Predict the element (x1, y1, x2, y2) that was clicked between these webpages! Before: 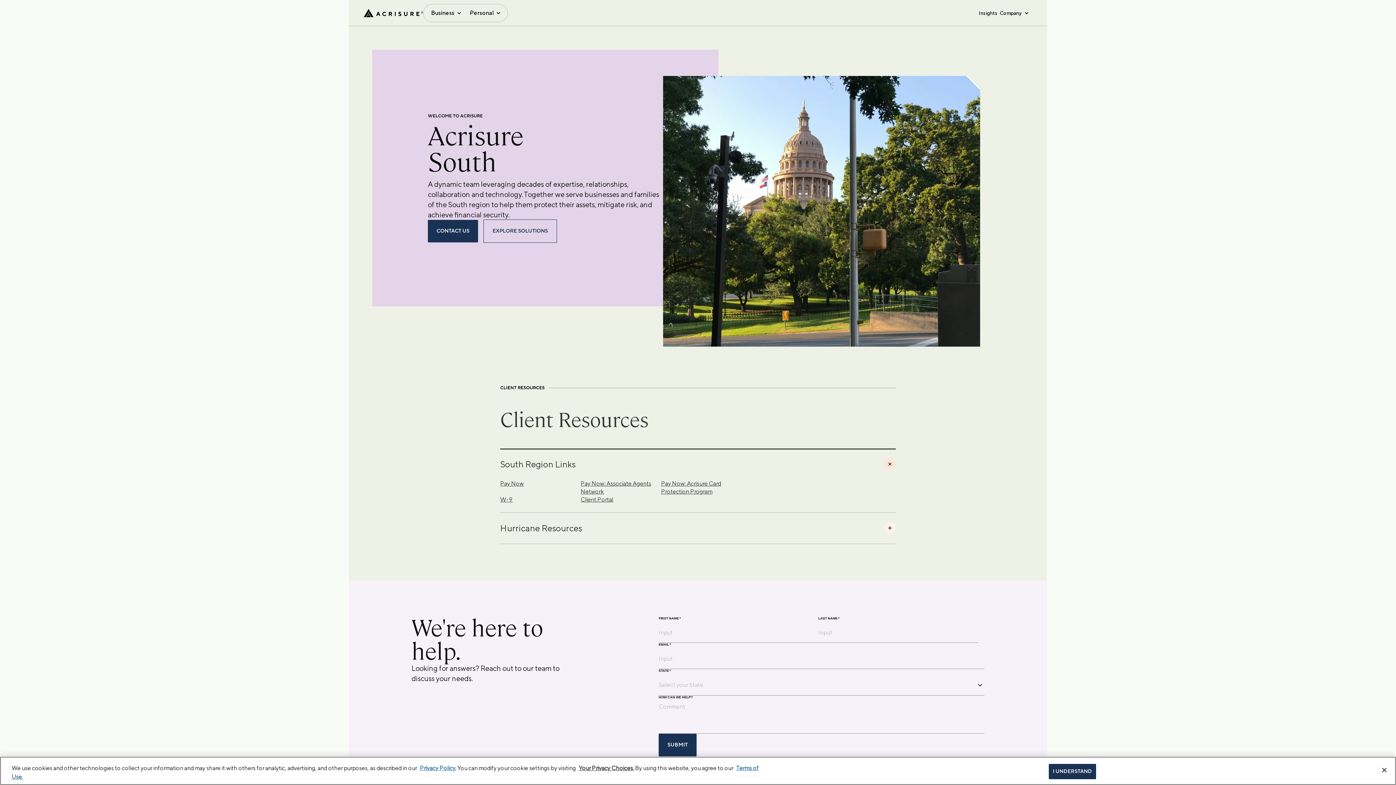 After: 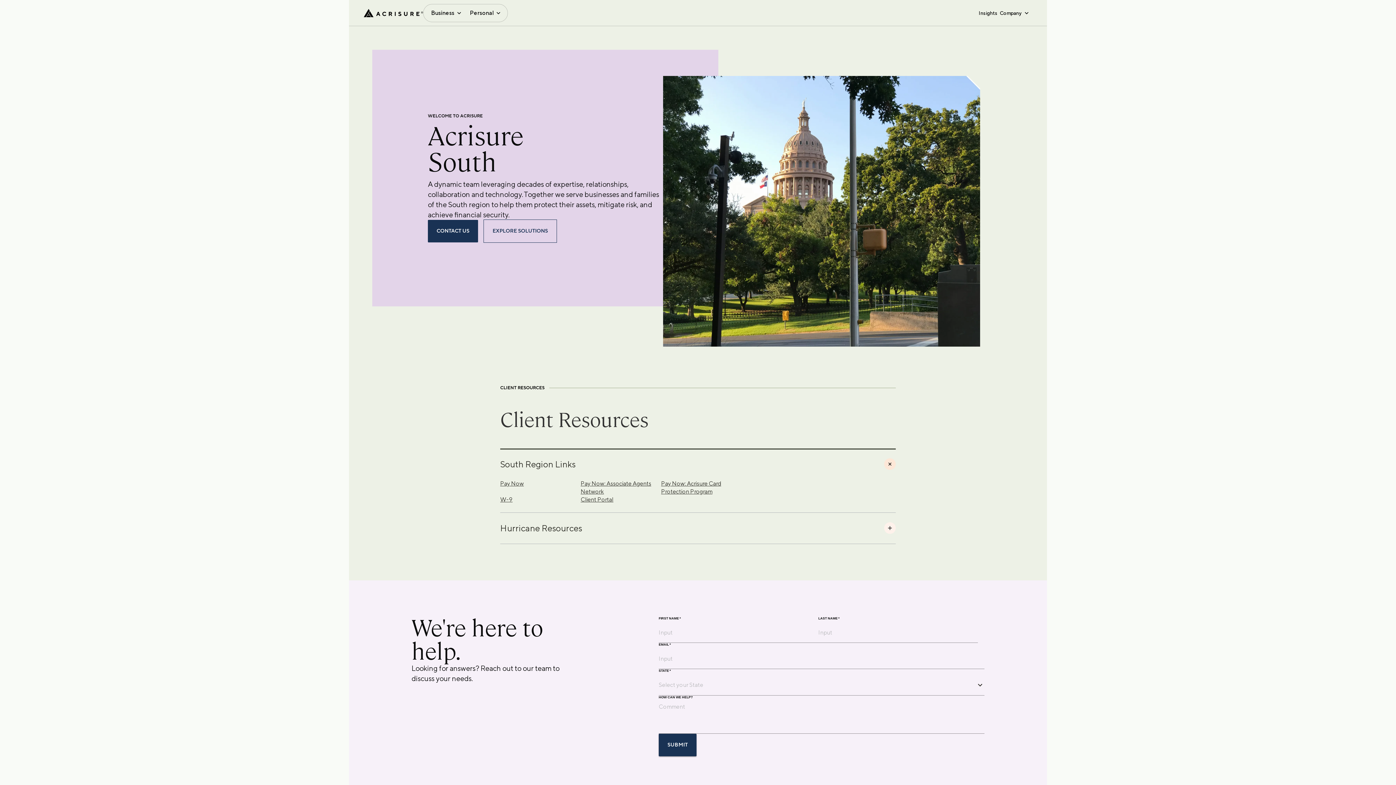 Action: bbox: (1049, 764, 1096, 779) label: I UNDERSTAND